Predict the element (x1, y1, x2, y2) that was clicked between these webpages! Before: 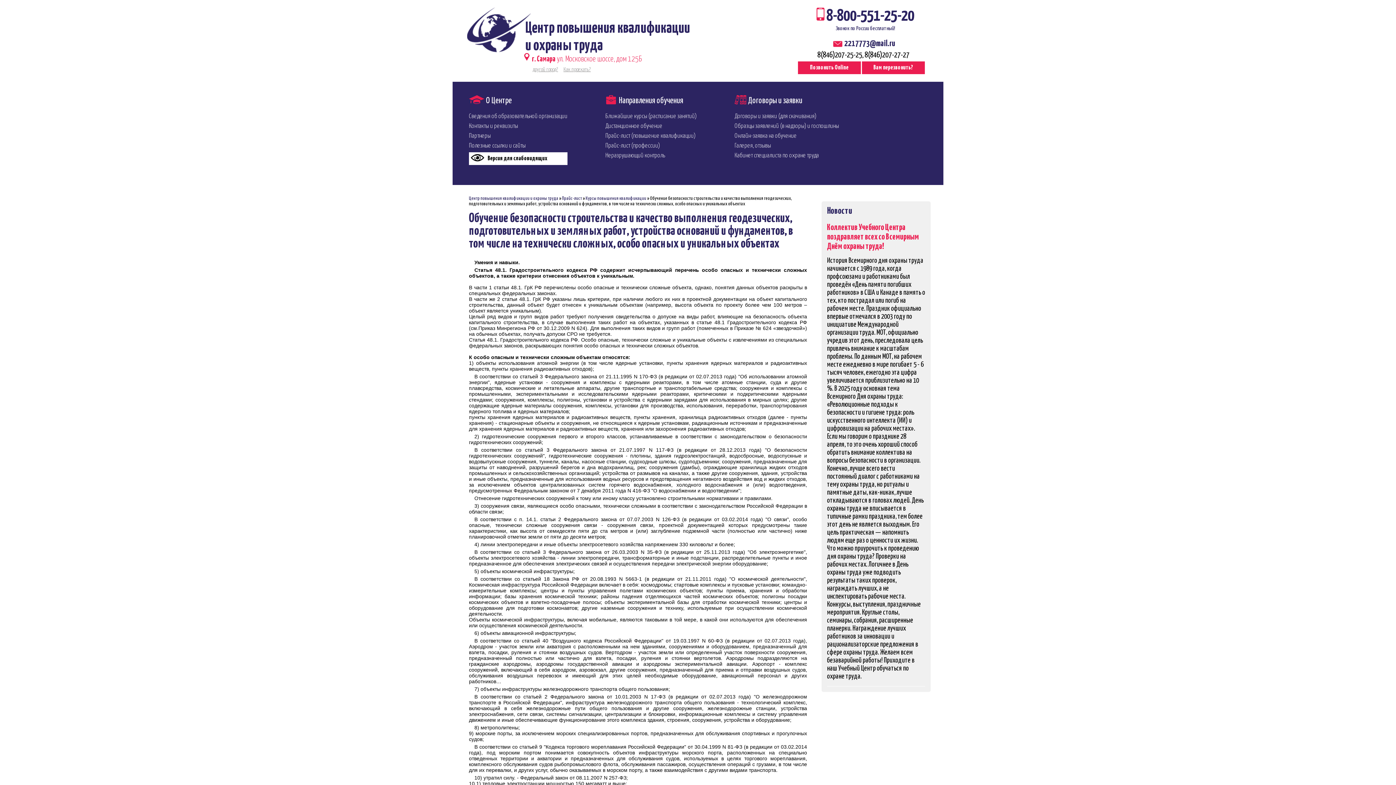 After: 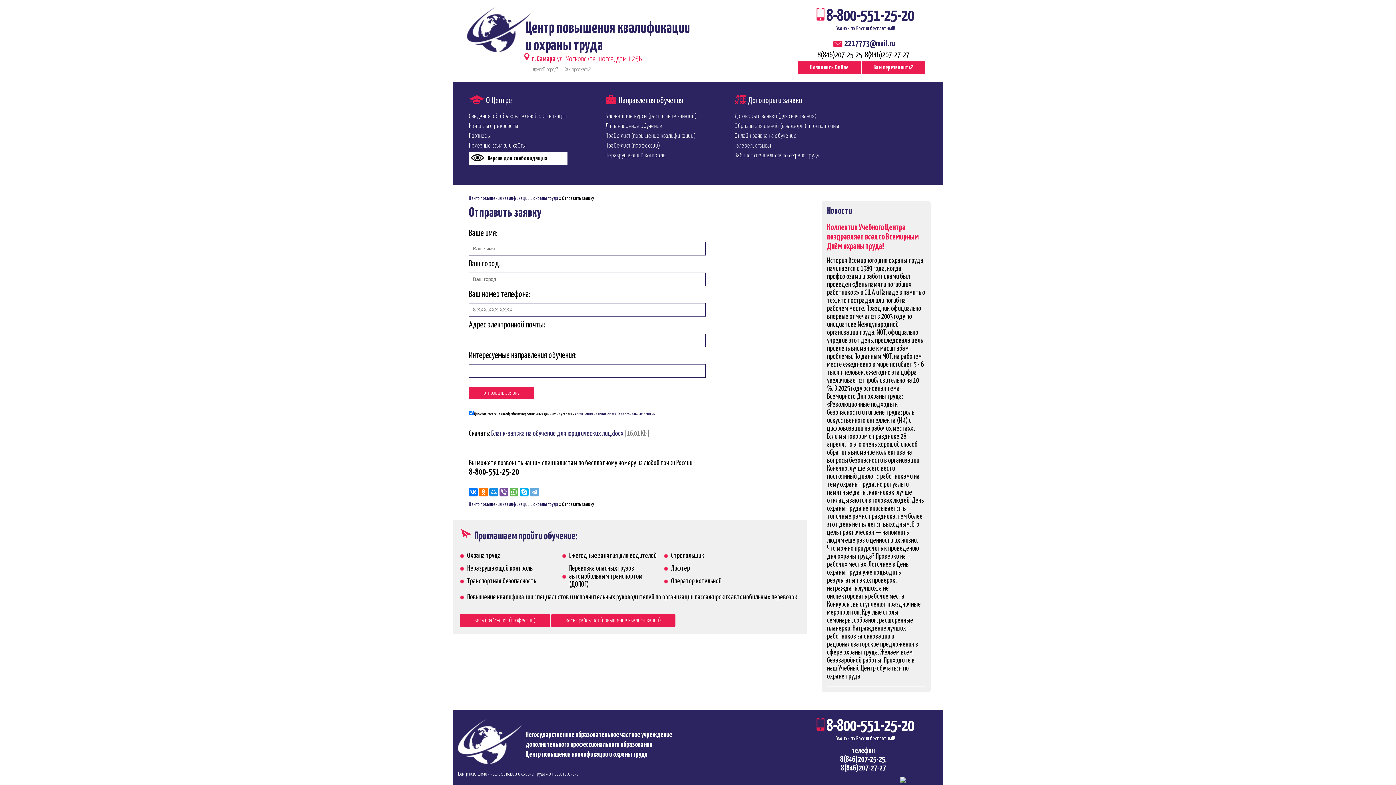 Action: bbox: (734, 132, 839, 139) label: Онлайн-заявка на обучение